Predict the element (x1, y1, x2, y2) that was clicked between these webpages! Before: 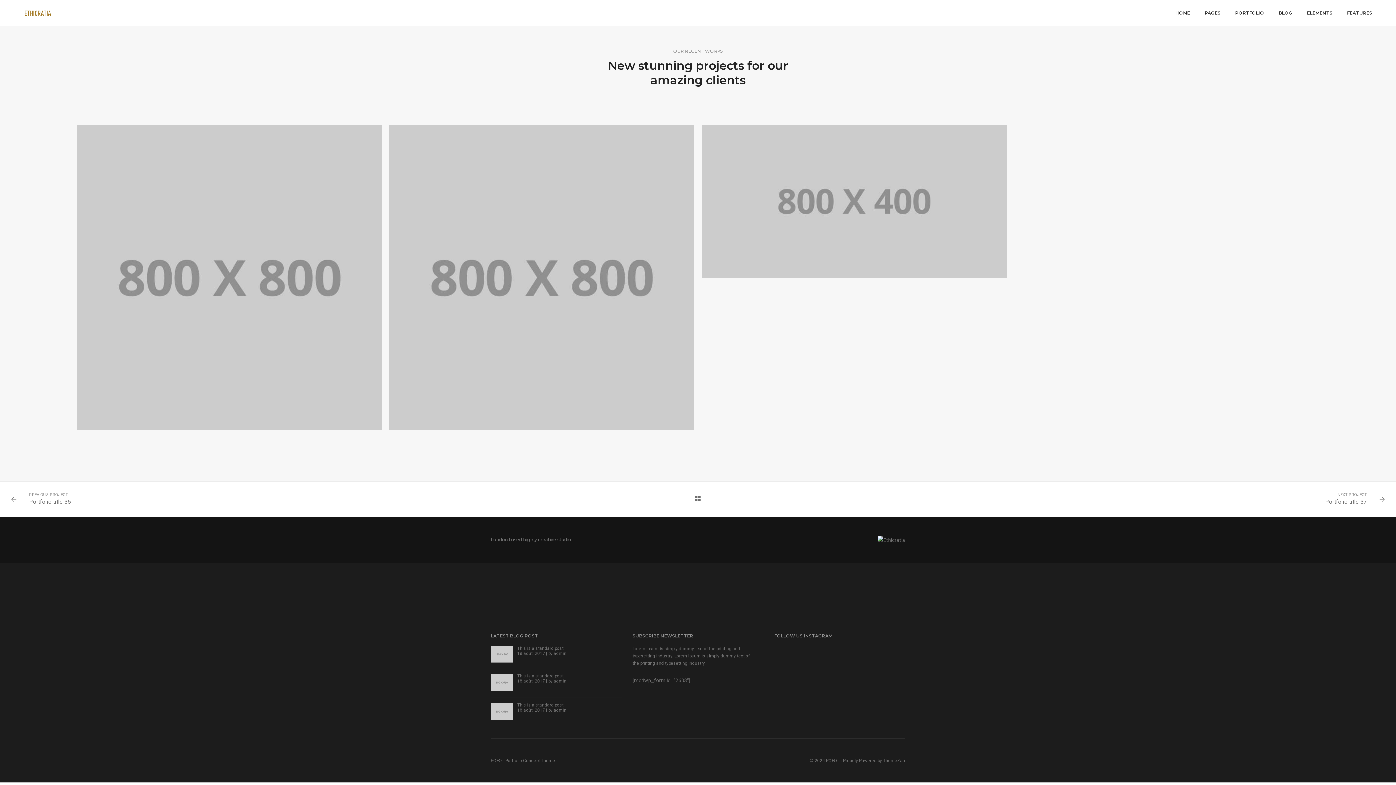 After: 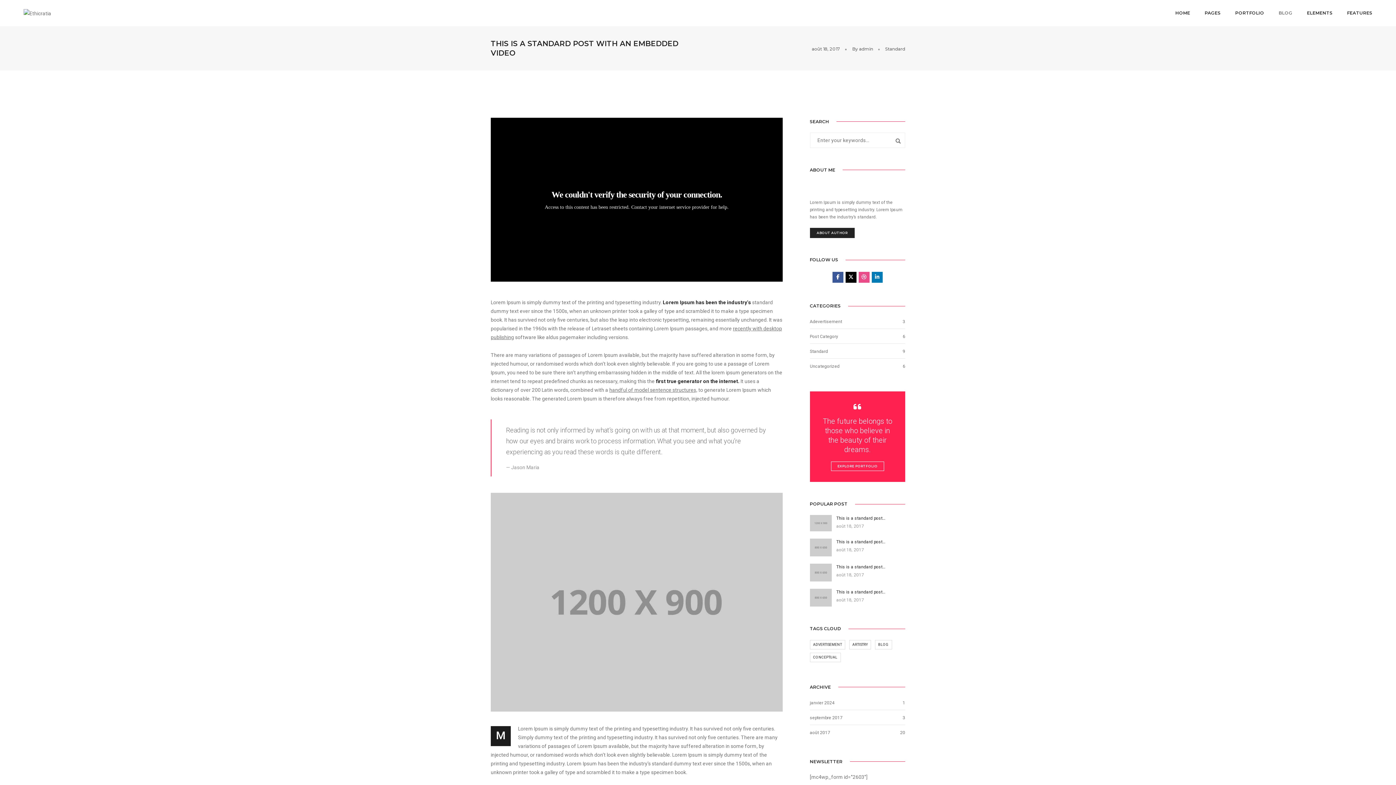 Action: label: This is a standard post… bbox: (517, 702, 566, 707)